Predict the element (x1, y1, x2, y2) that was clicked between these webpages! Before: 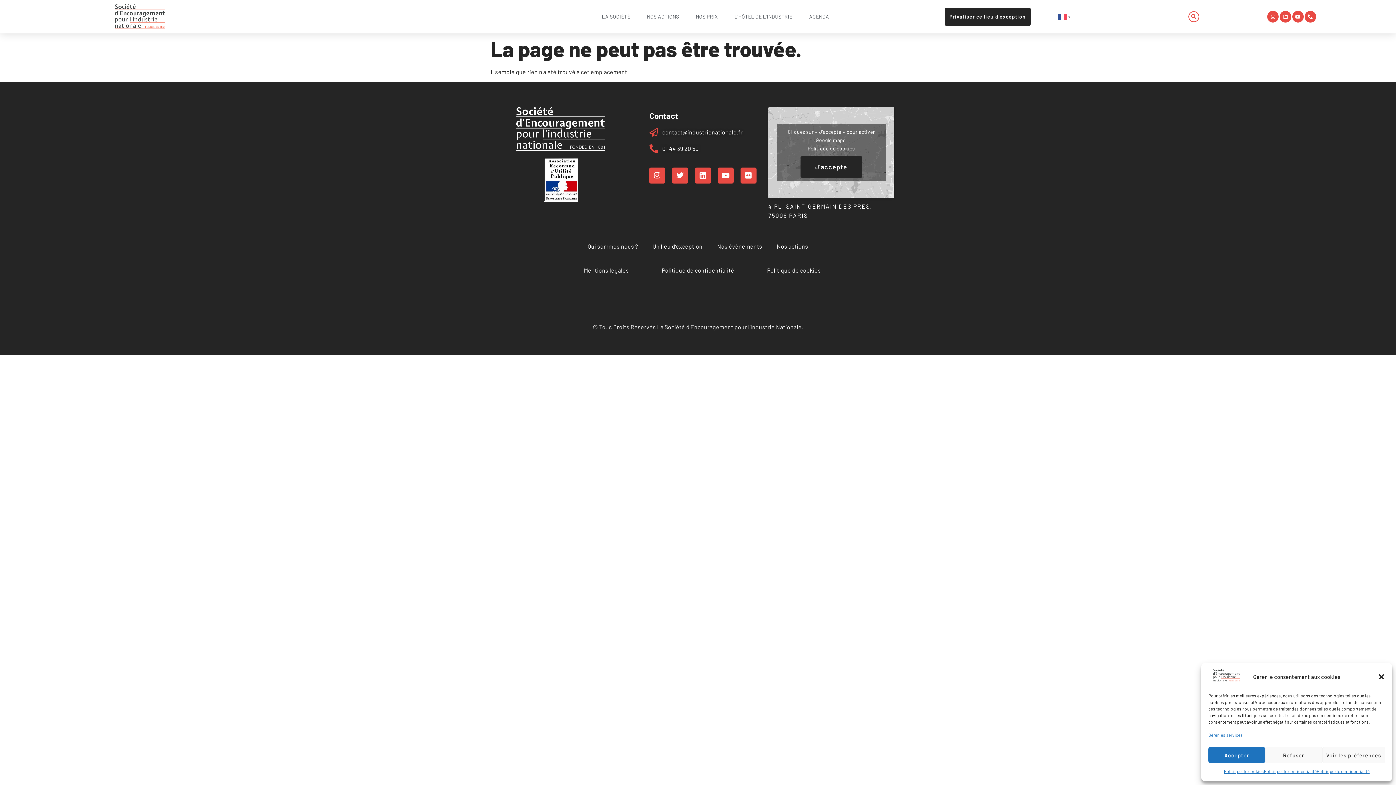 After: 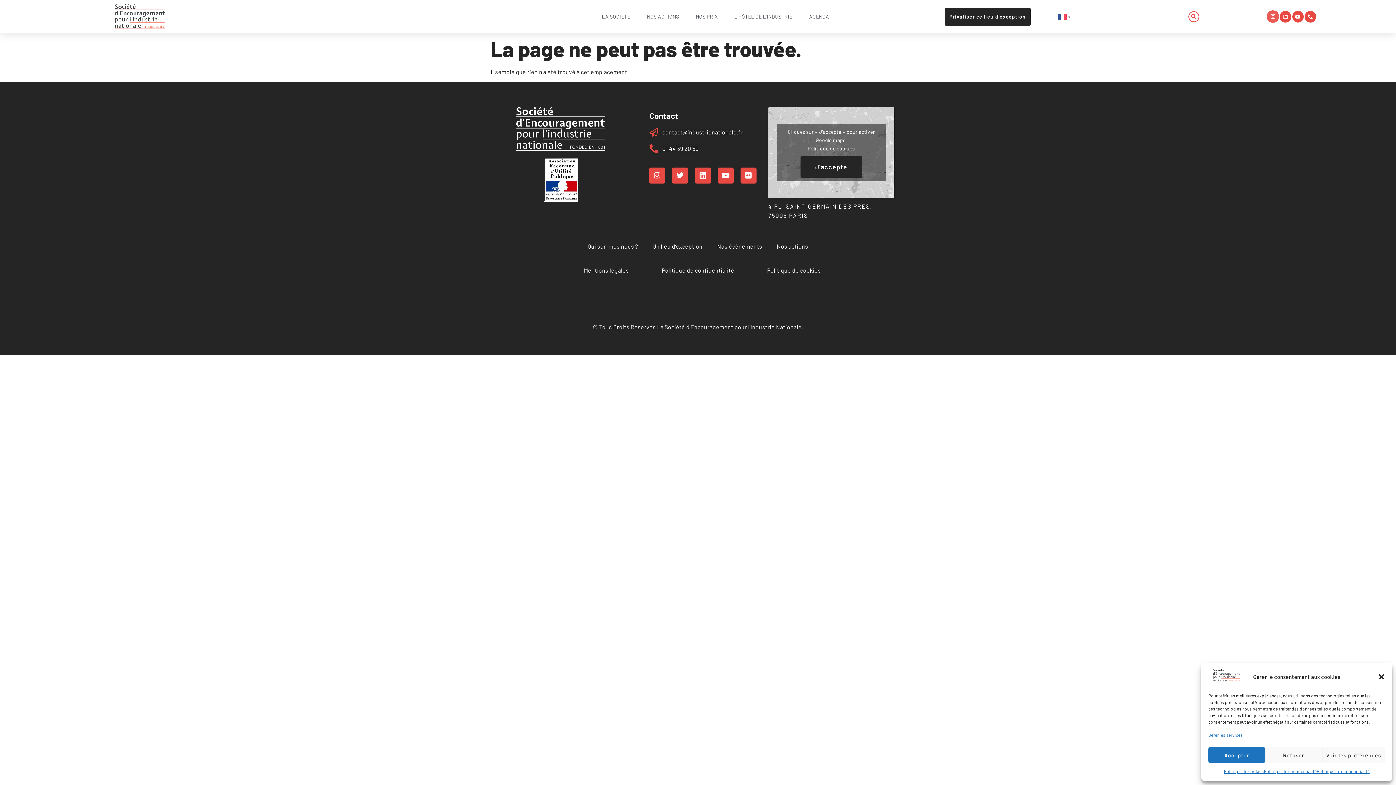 Action: label: Instagram bbox: (1267, 11, 1279, 22)